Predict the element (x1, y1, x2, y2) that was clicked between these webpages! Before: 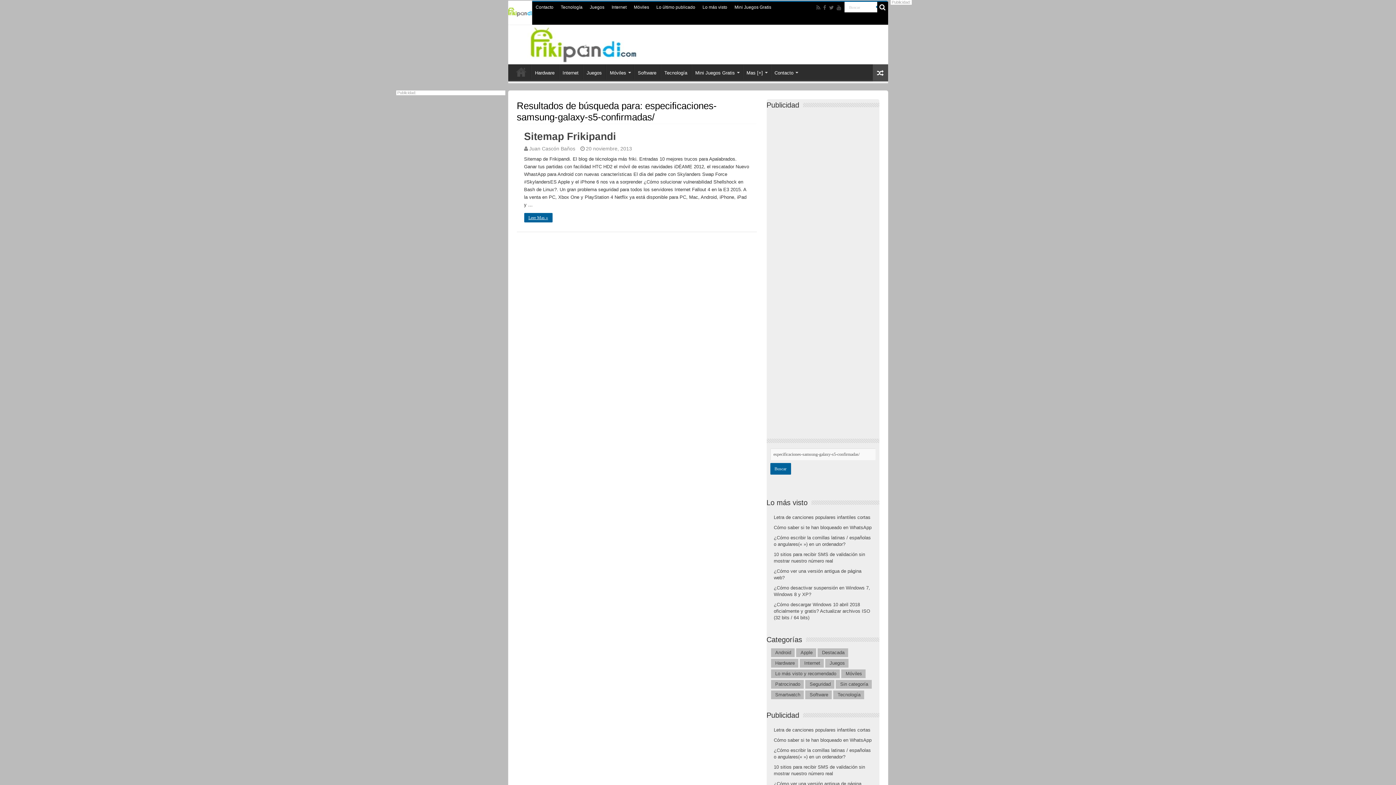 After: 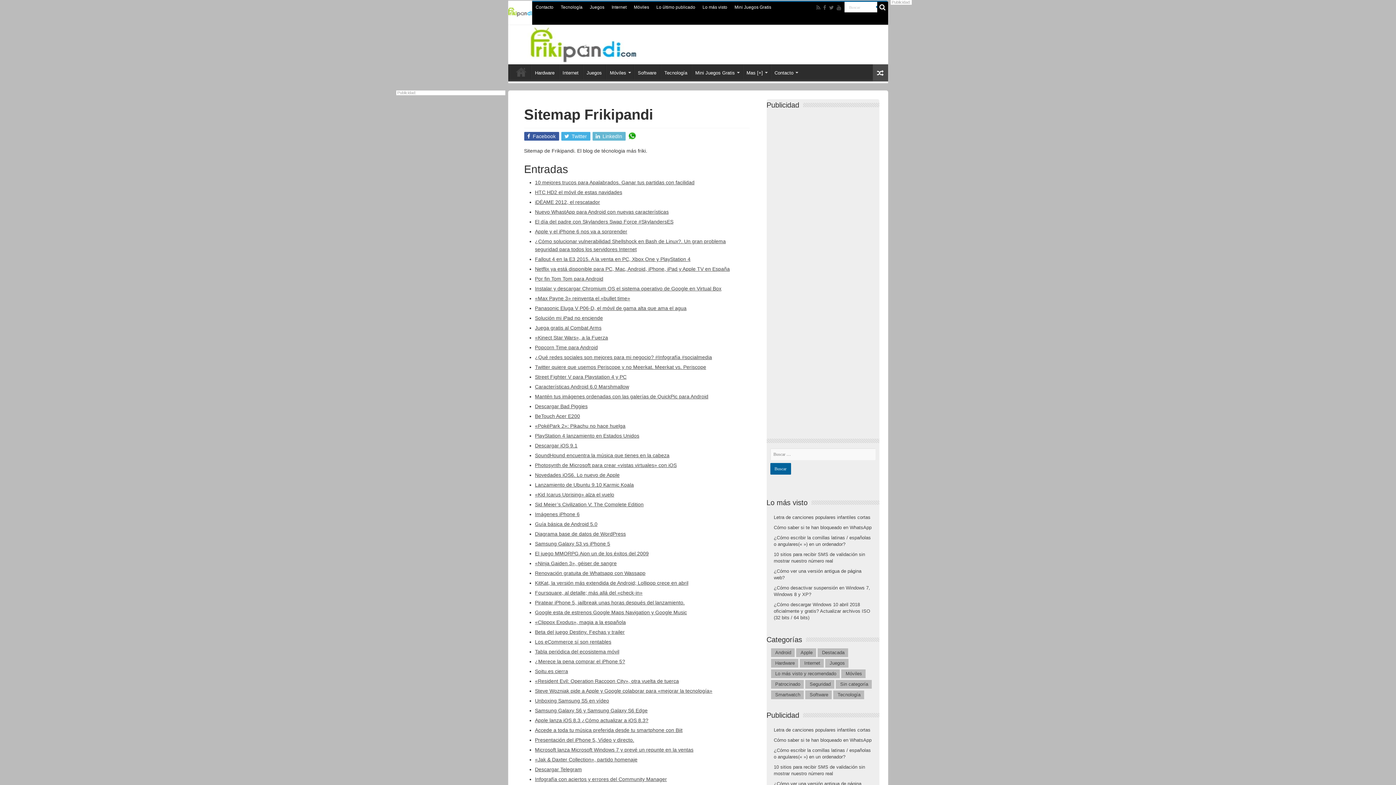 Action: label: Leer Mas » bbox: (524, 213, 552, 222)